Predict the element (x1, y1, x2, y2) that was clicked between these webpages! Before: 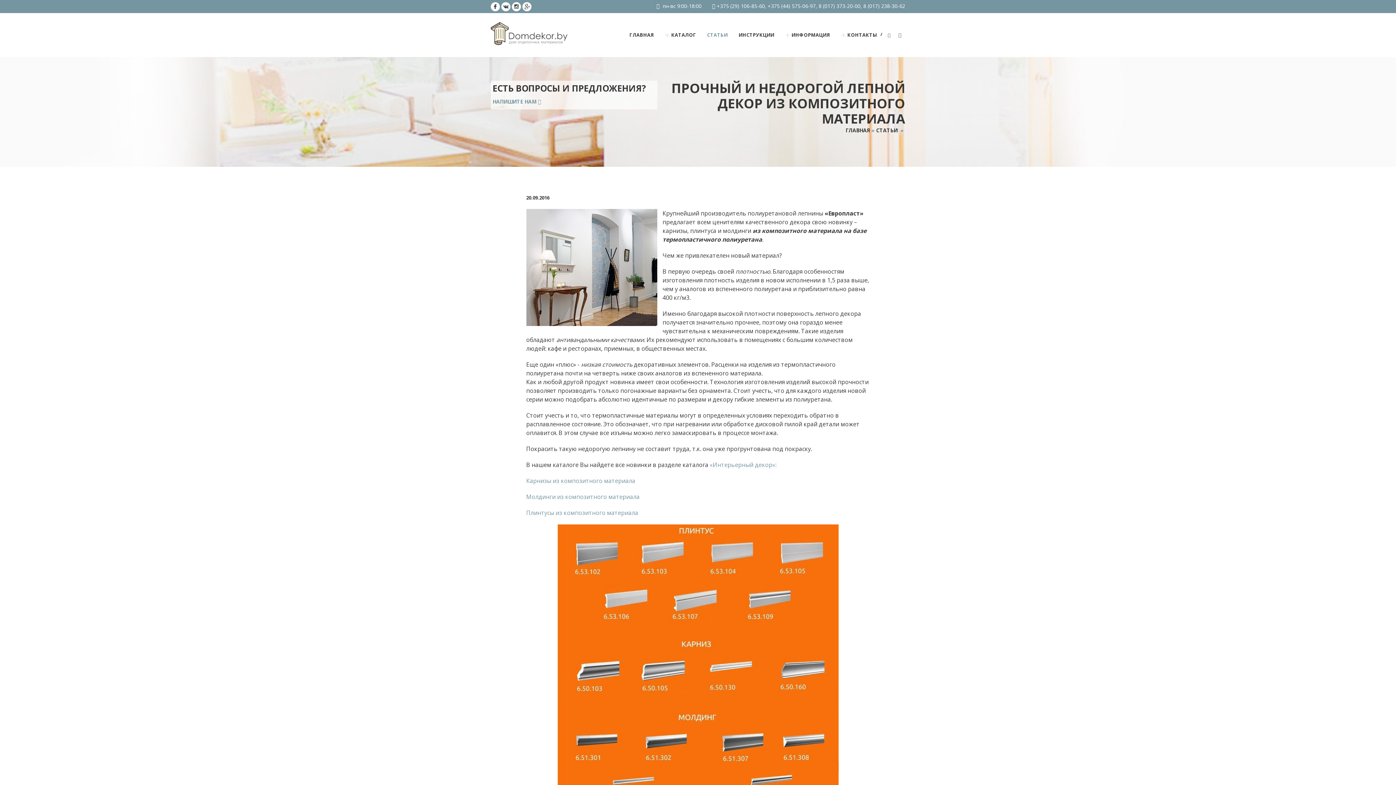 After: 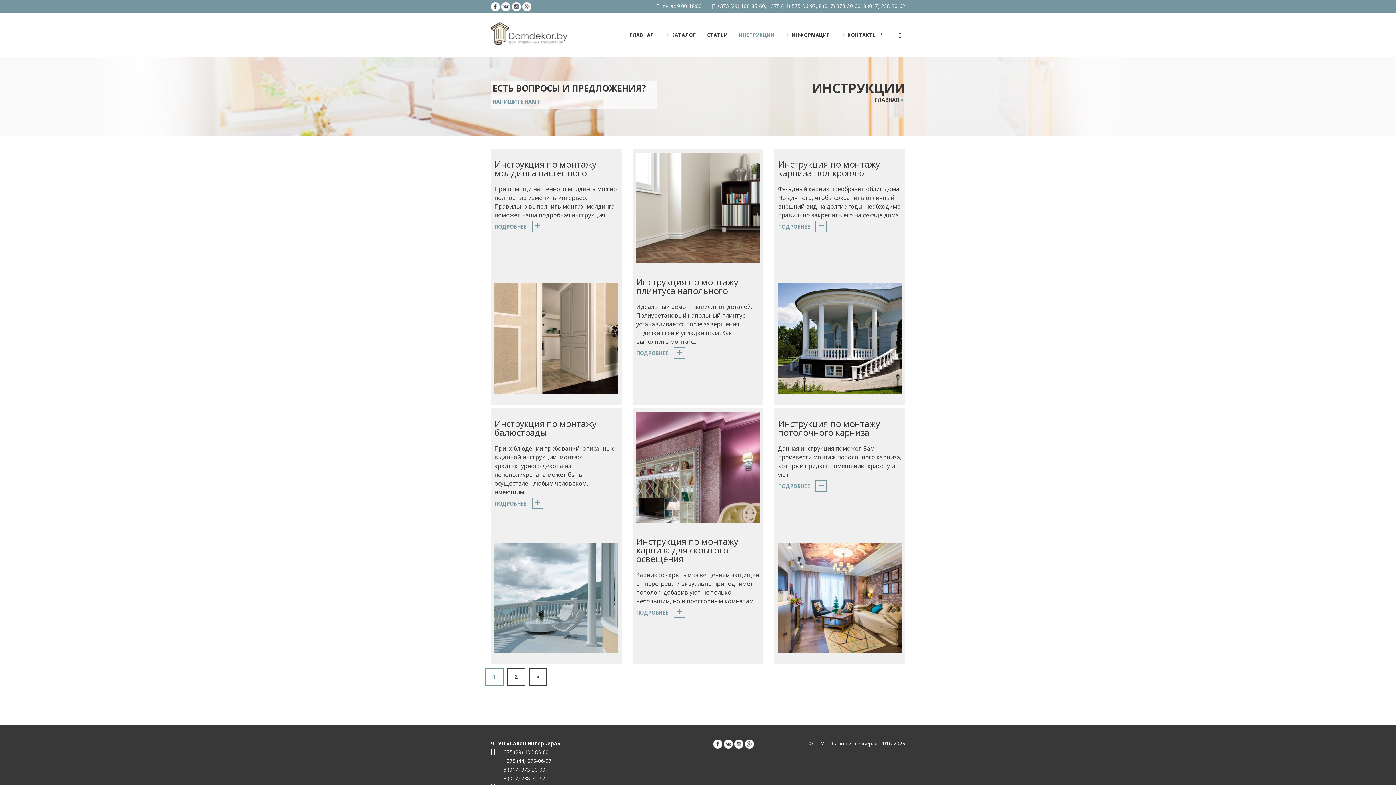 Action: label: ИНСТРУКЦИИ bbox: (735, 26, 778, 57)